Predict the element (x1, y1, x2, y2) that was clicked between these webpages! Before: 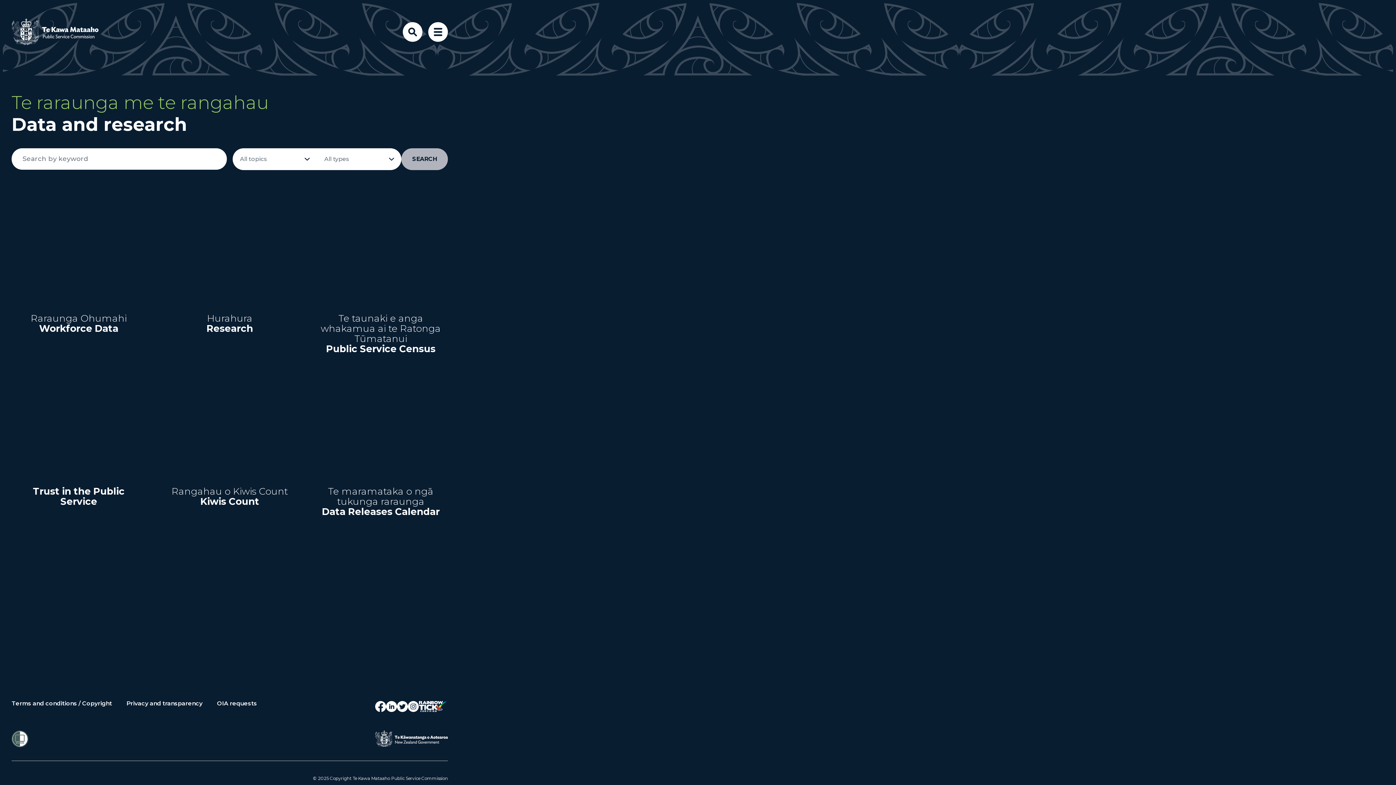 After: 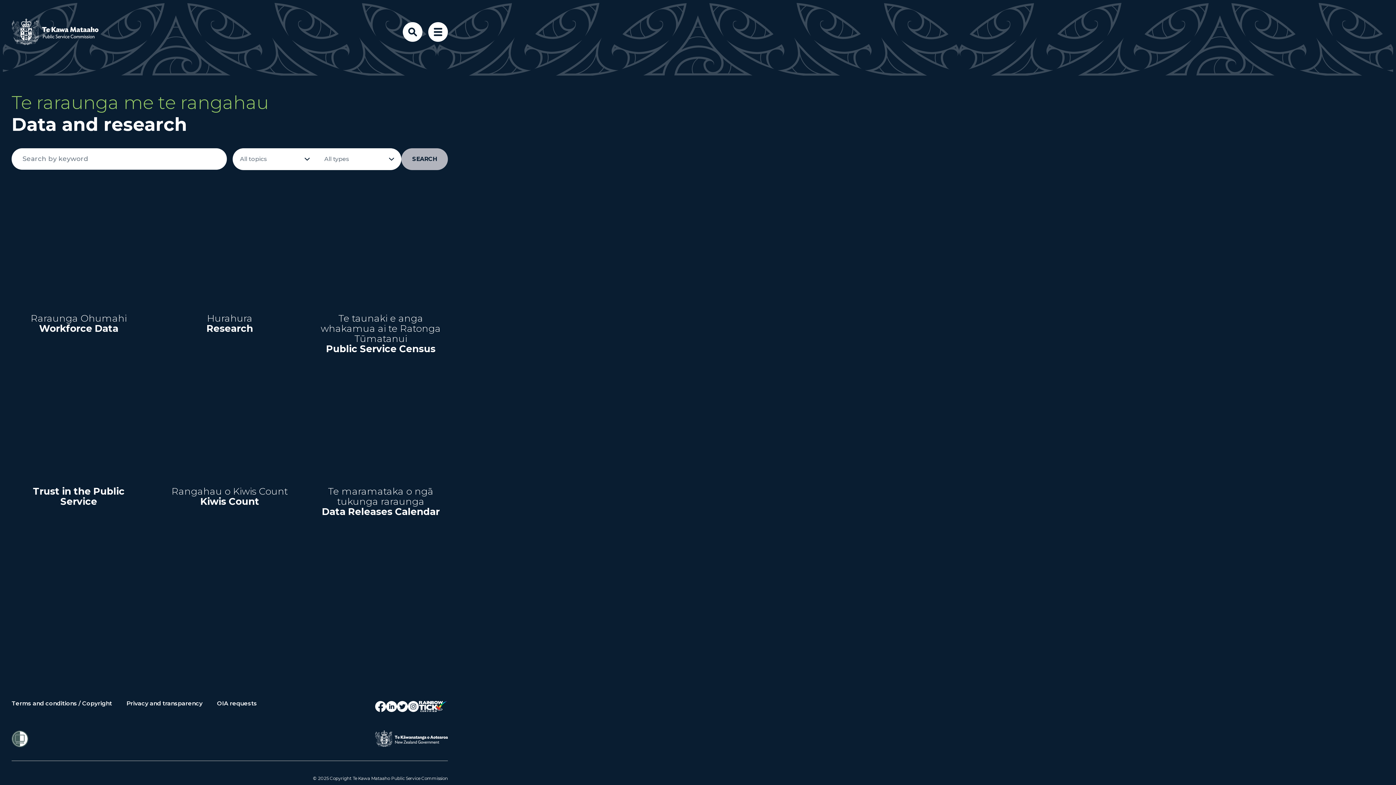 Action: bbox: (375, 701, 386, 712) label: Facebook